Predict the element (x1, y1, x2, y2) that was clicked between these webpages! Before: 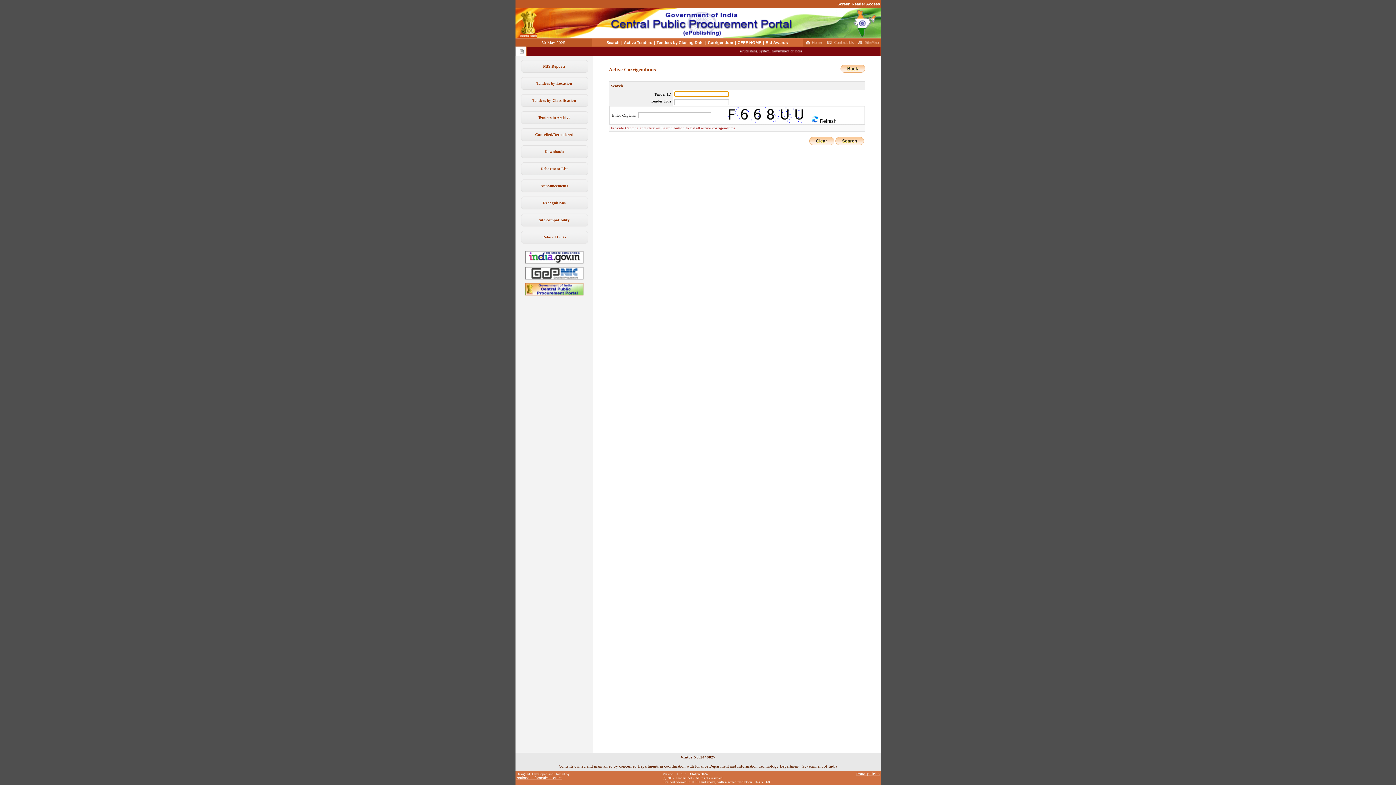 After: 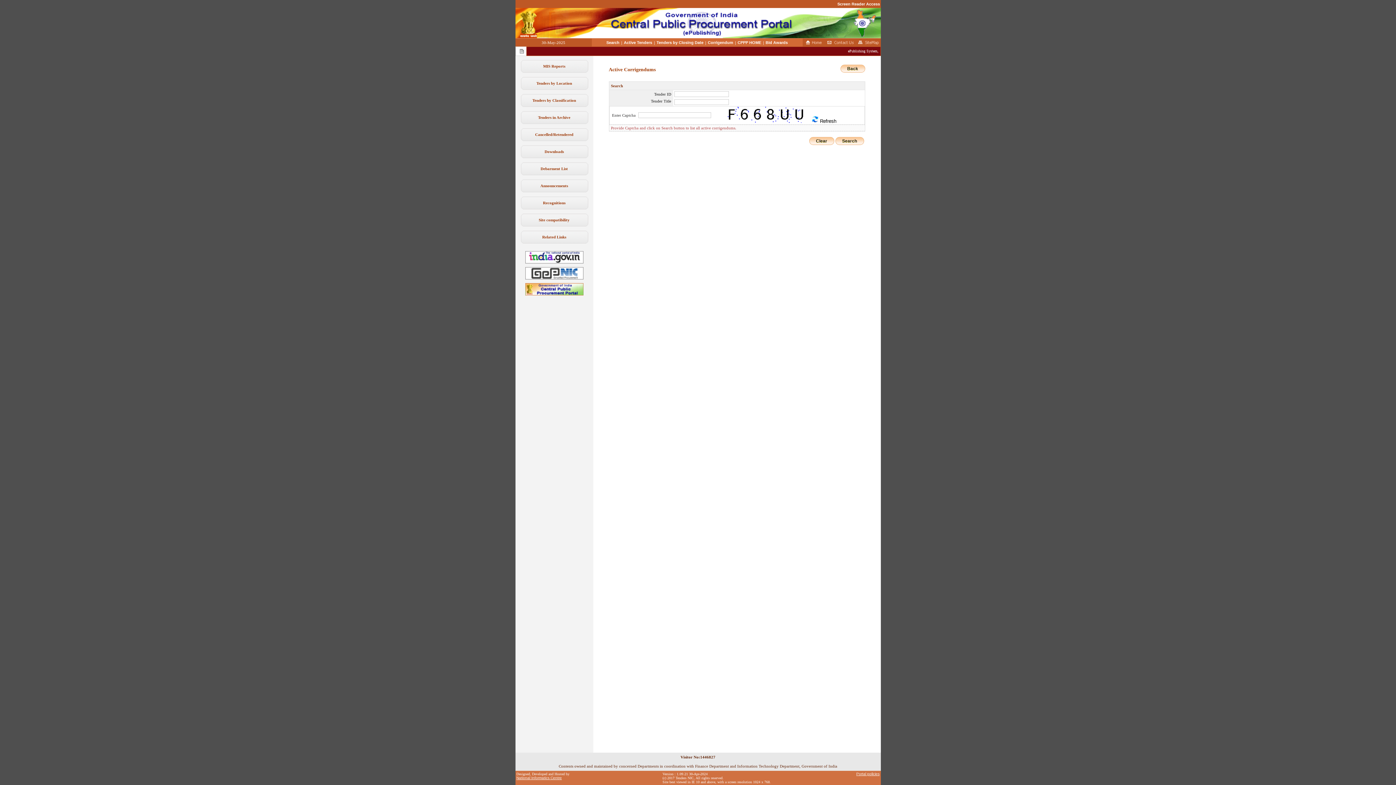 Action: bbox: (525, 292, 583, 296)